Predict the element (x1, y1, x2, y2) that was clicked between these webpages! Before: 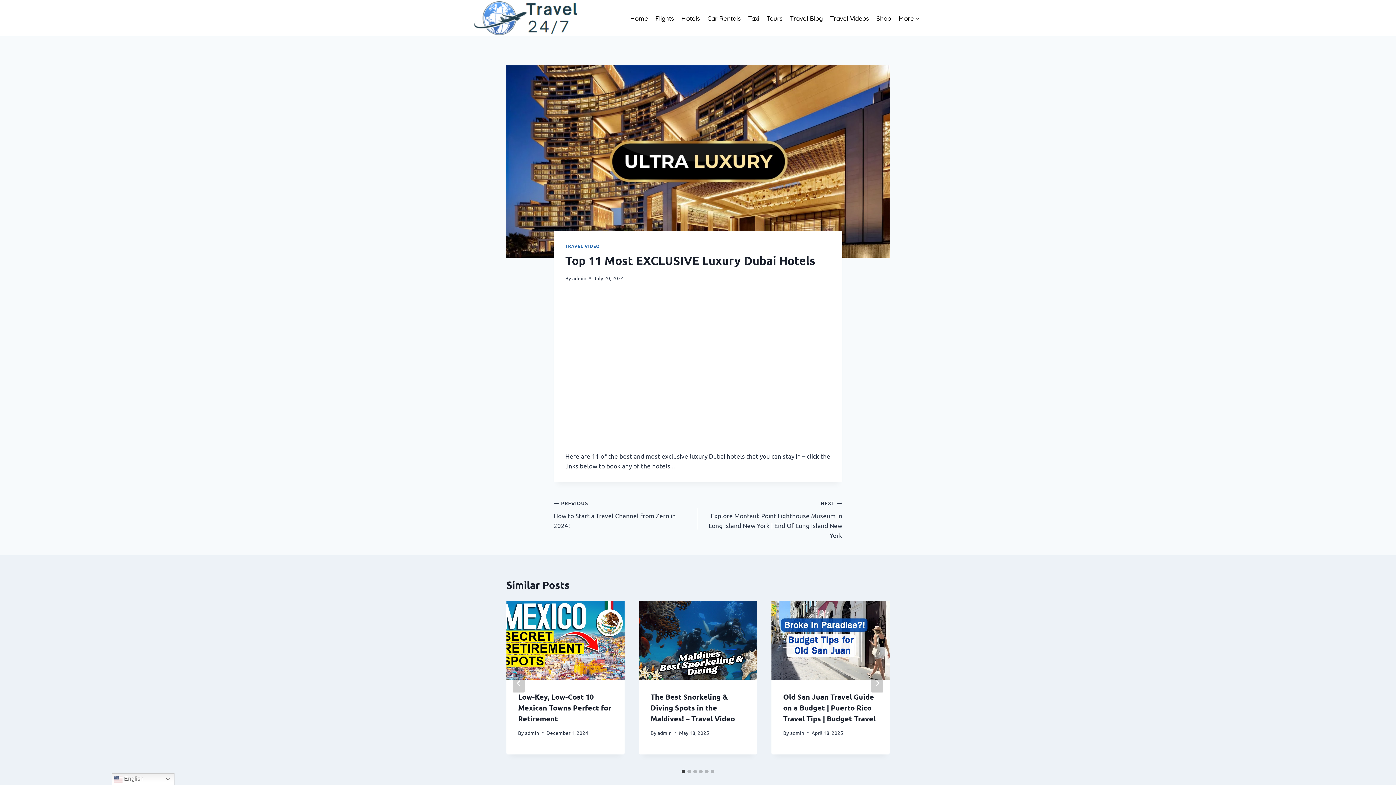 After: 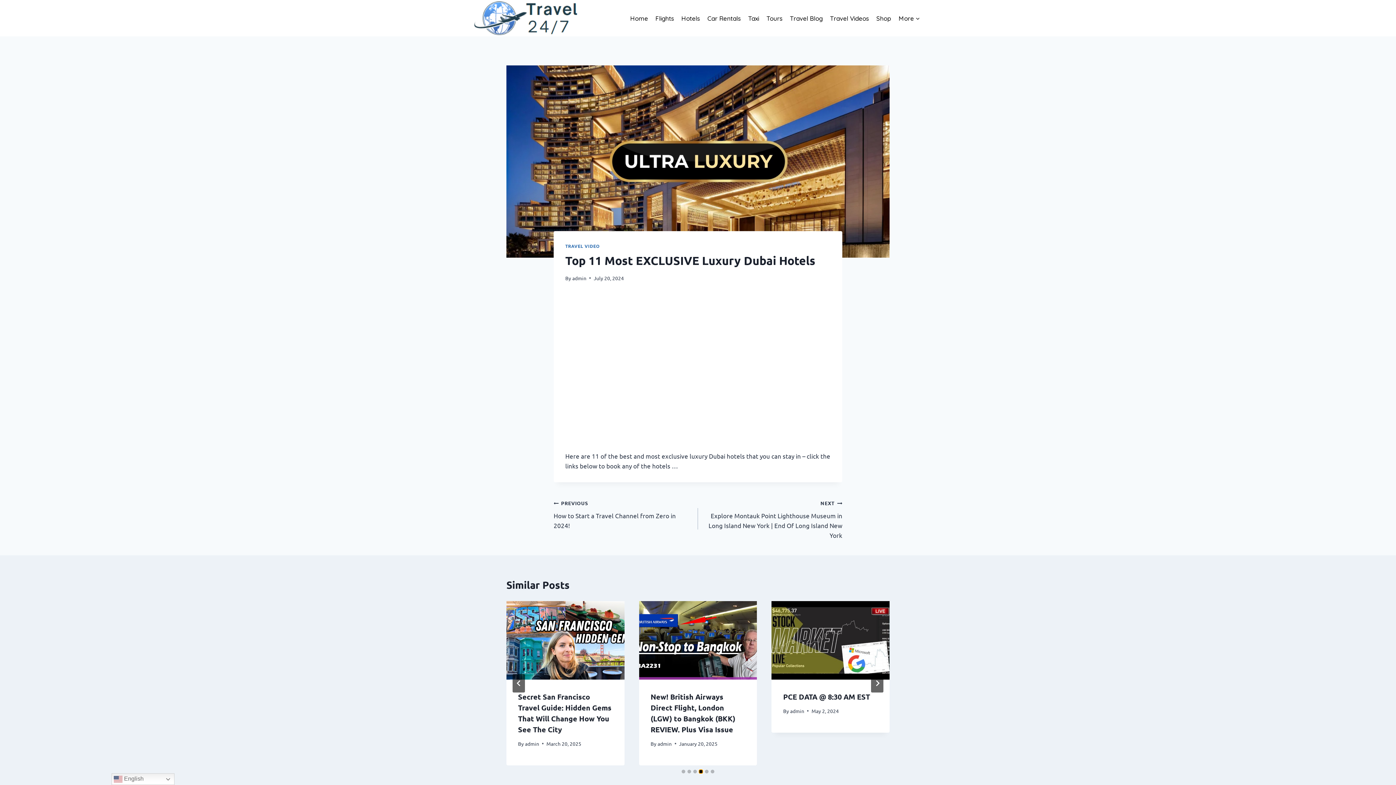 Action: bbox: (699, 770, 702, 773) label: Go to slide 4